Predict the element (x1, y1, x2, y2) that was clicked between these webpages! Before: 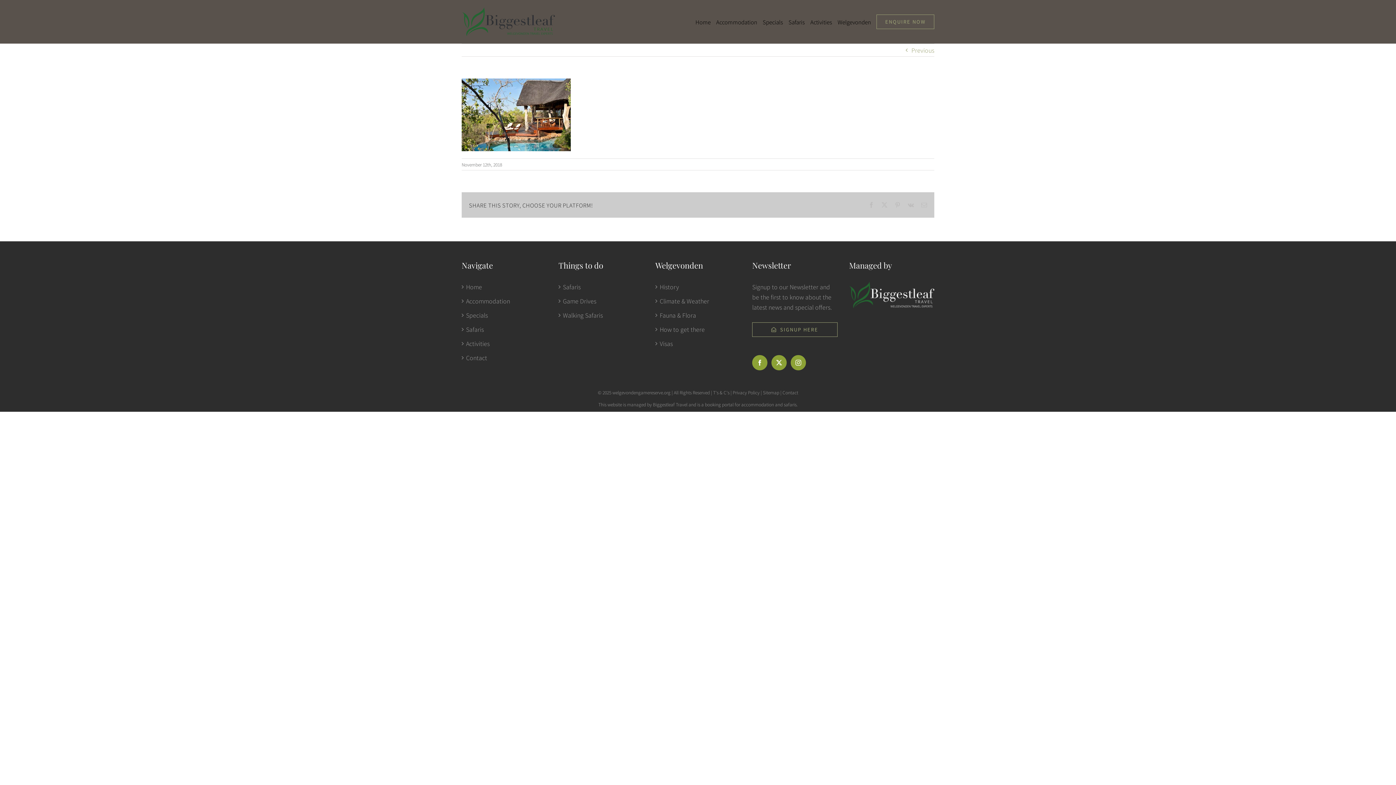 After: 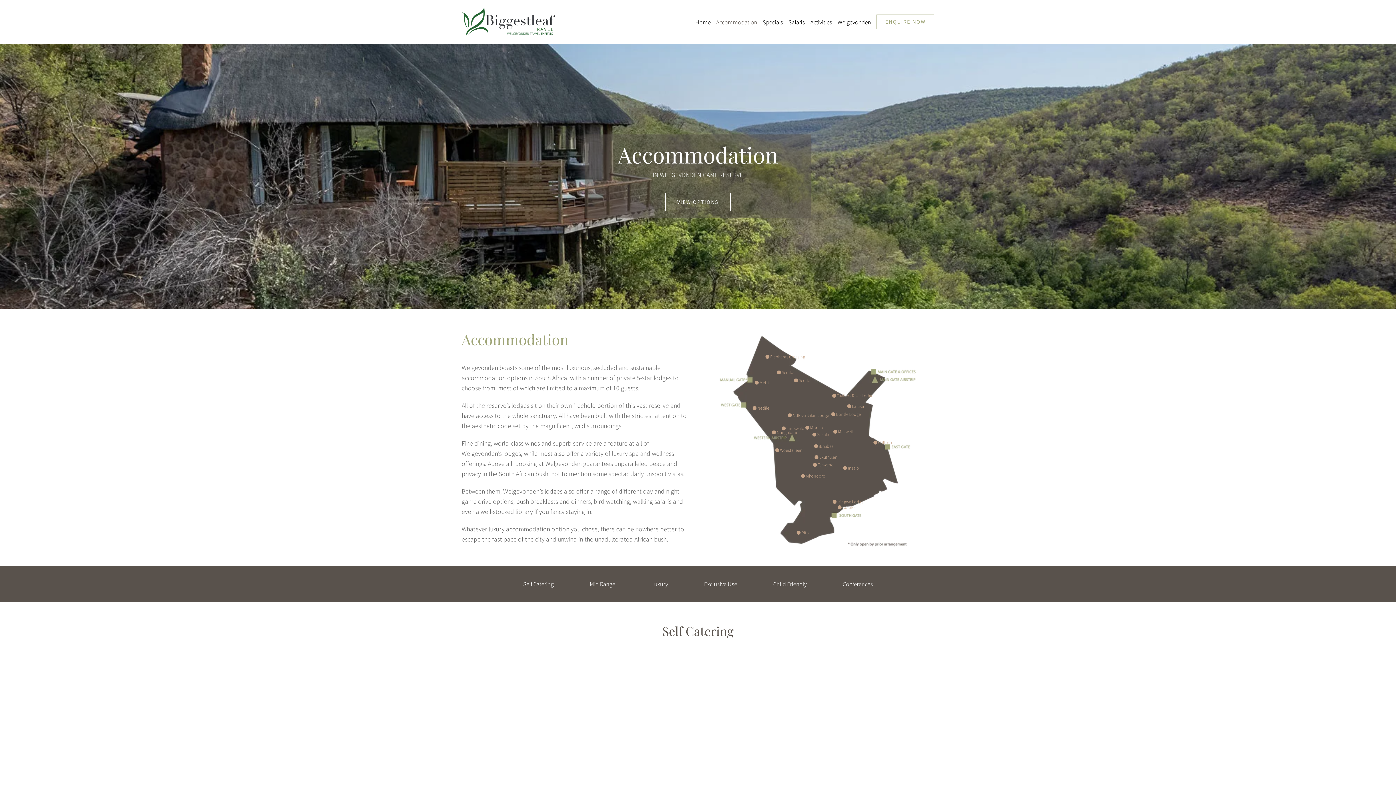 Action: bbox: (716, 0, 757, 43) label: Accommodation